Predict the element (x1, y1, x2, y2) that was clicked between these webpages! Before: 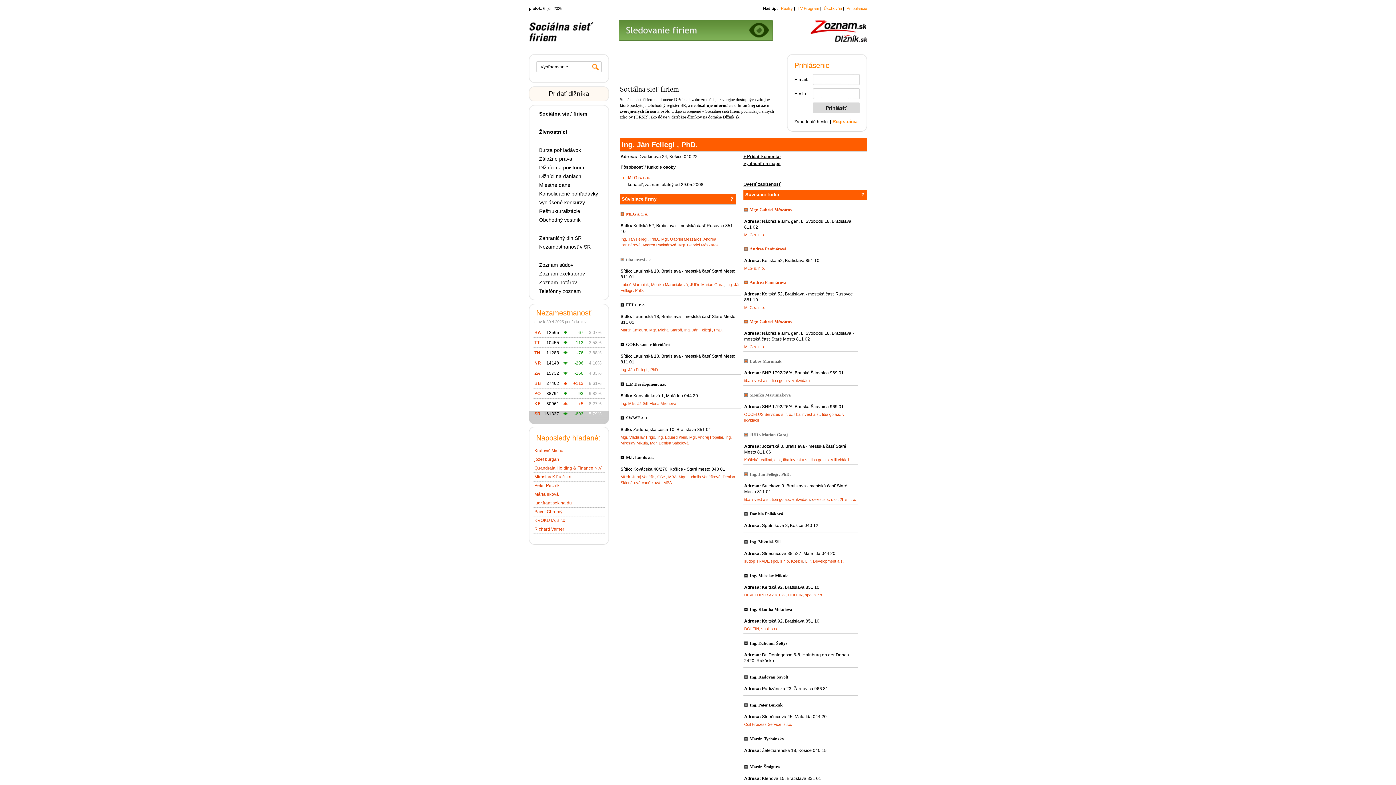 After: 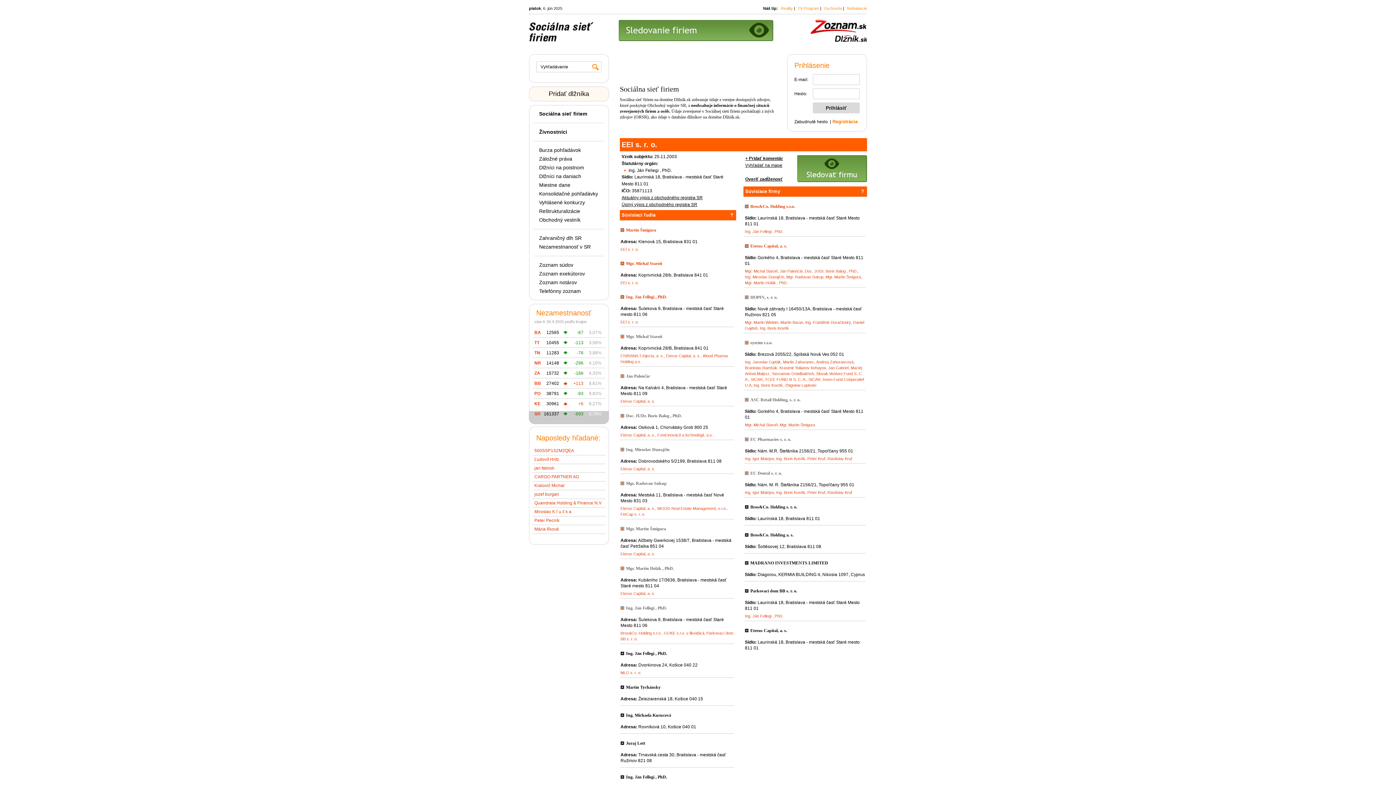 Action: label: EEI s. r. o. bbox: (620, 302, 645, 307)